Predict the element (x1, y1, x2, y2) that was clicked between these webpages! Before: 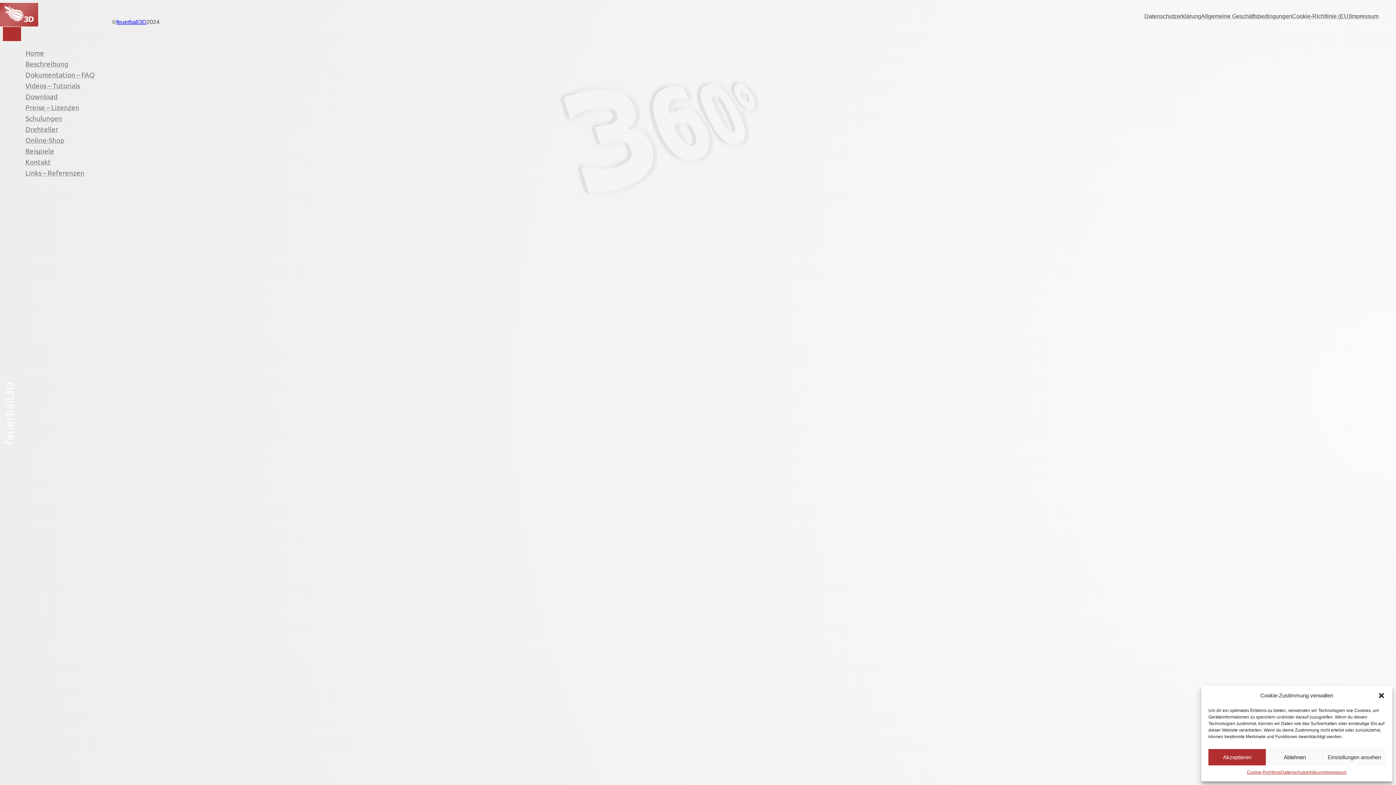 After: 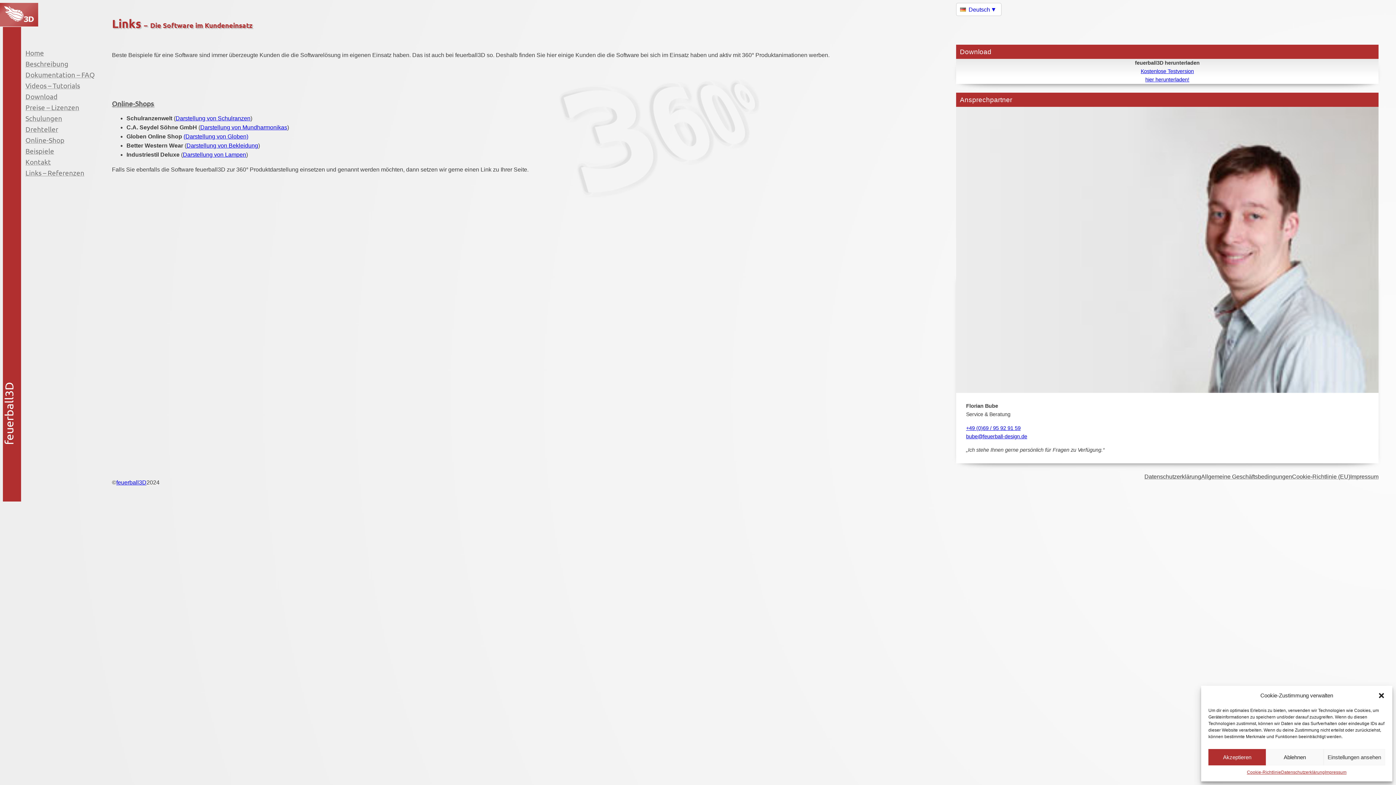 Action: label: Links – Referenzen bbox: (25, 167, 84, 178)